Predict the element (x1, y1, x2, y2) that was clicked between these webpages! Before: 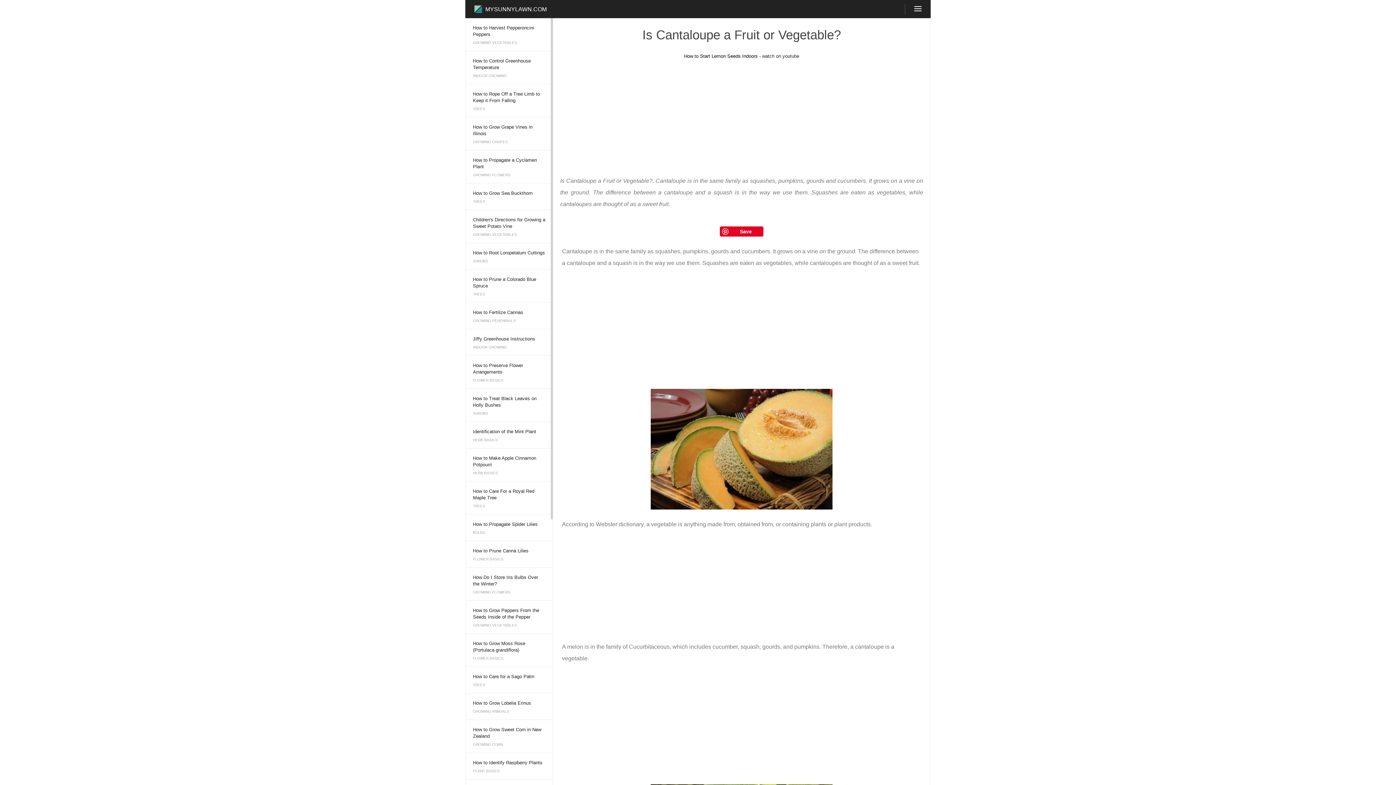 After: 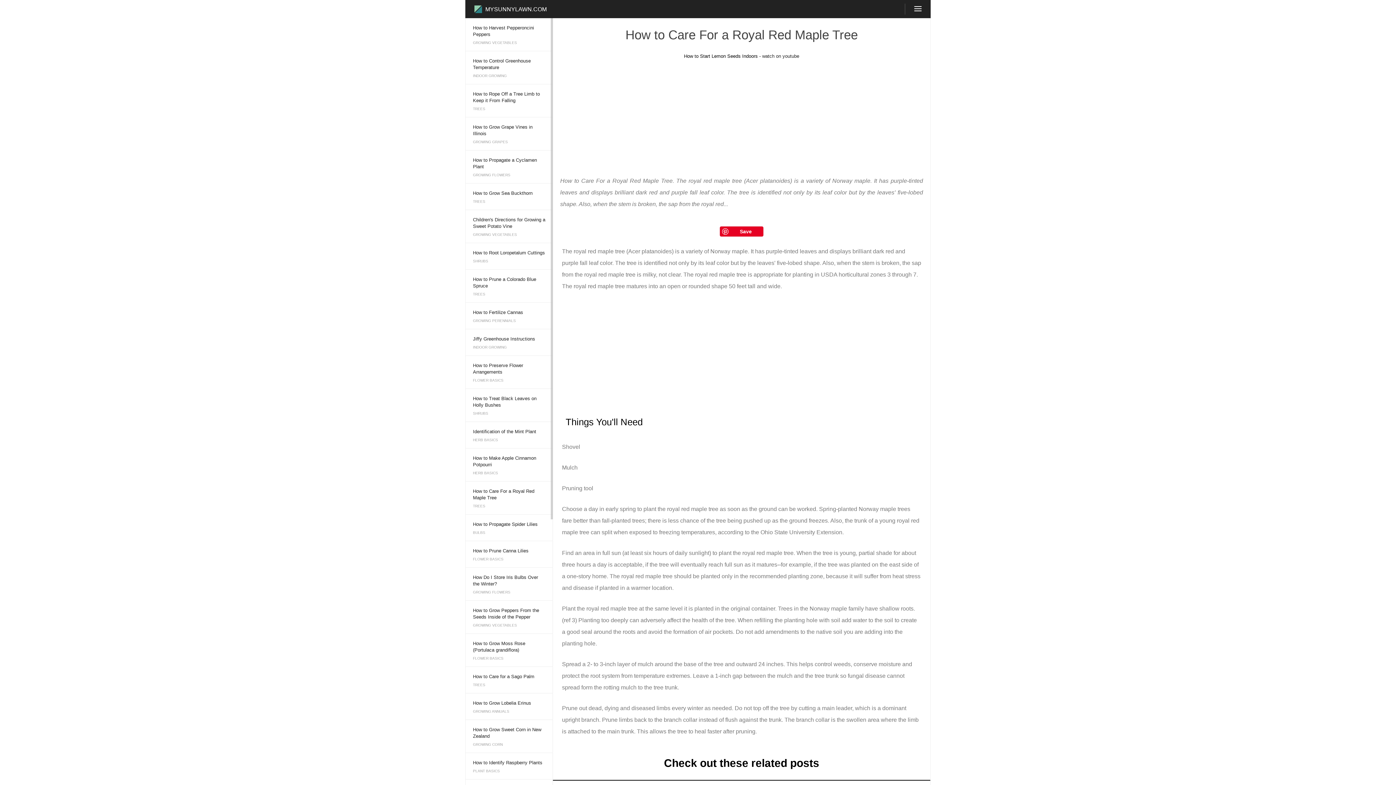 Action: bbox: (465, 481, 552, 501) label: How to Care For a Royal Red Maple Tree